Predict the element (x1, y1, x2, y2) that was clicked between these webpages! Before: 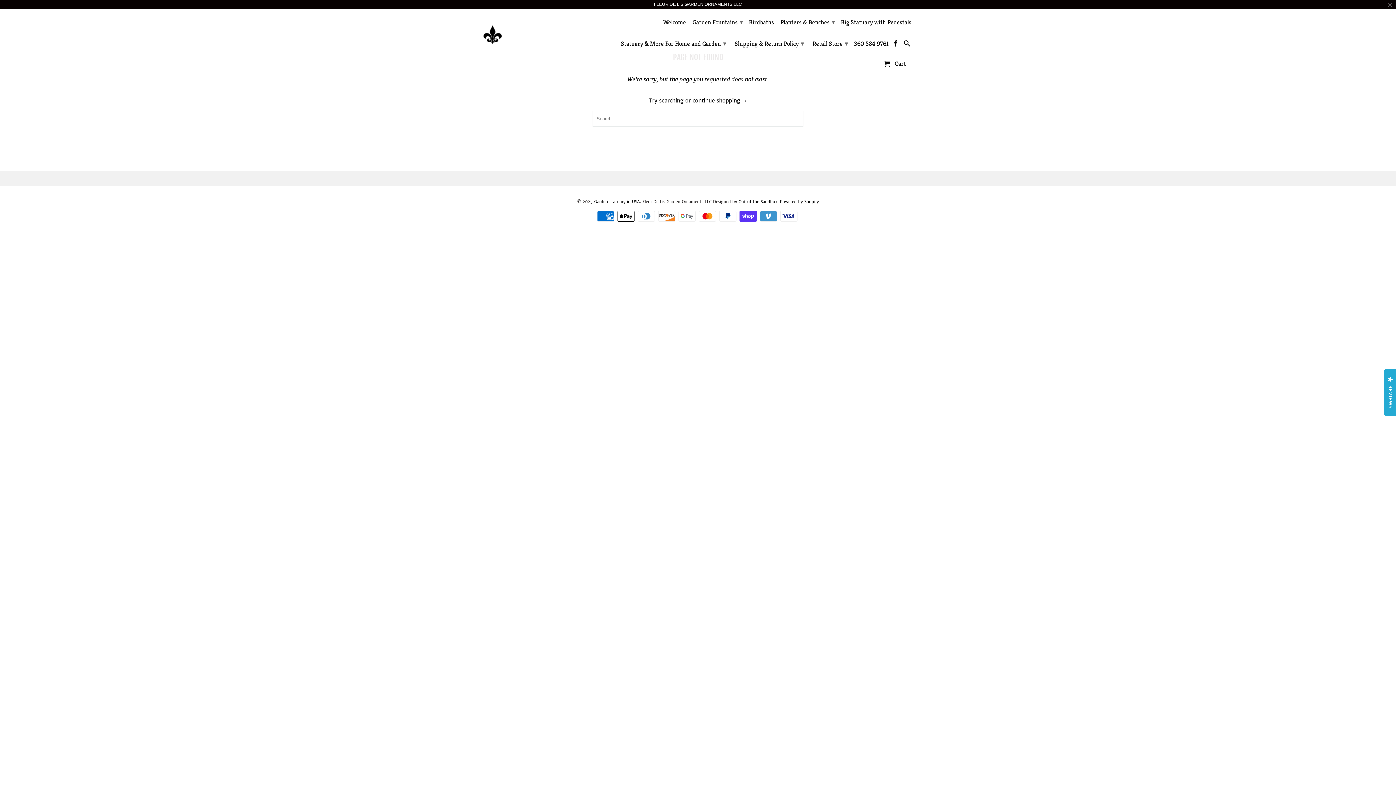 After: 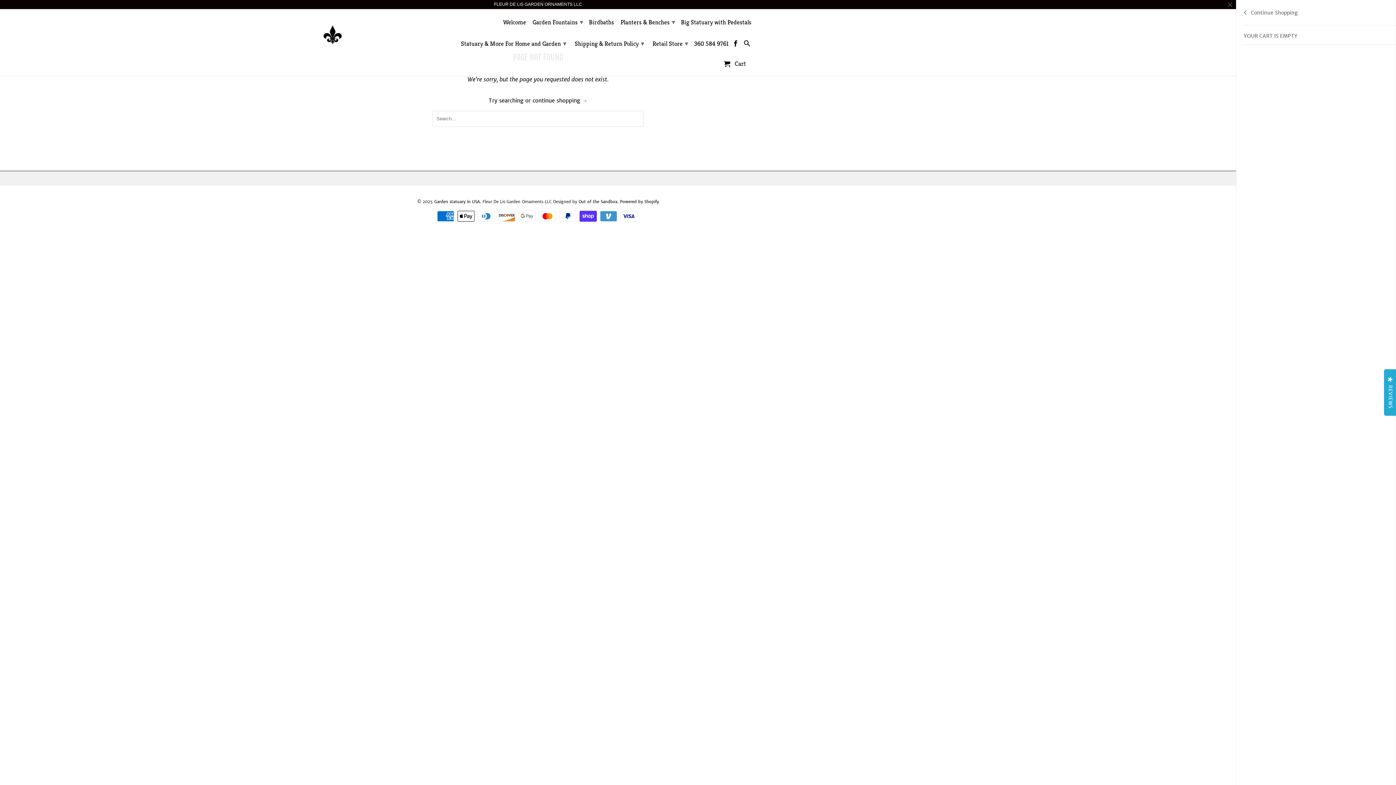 Action: label:  Cart bbox: (878, 57, 911, 70)